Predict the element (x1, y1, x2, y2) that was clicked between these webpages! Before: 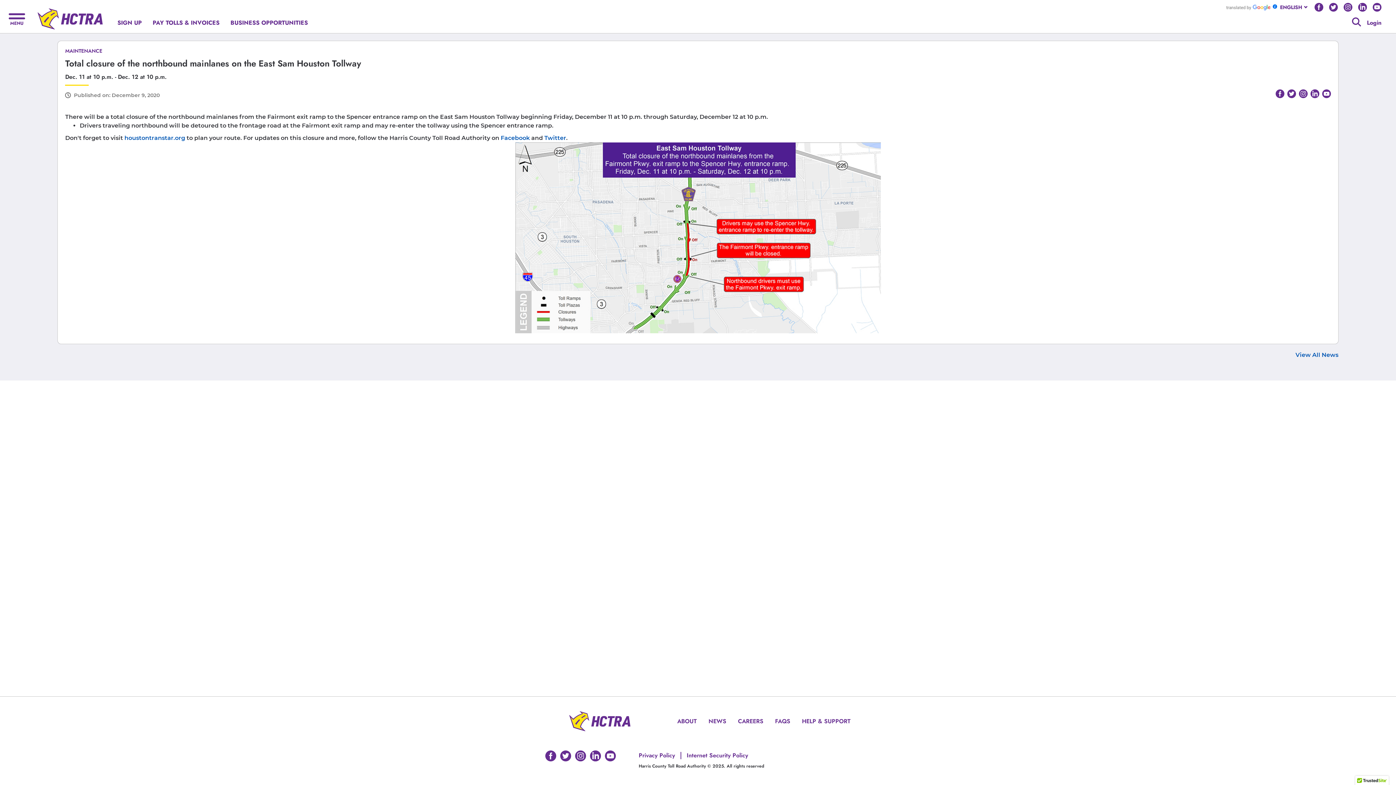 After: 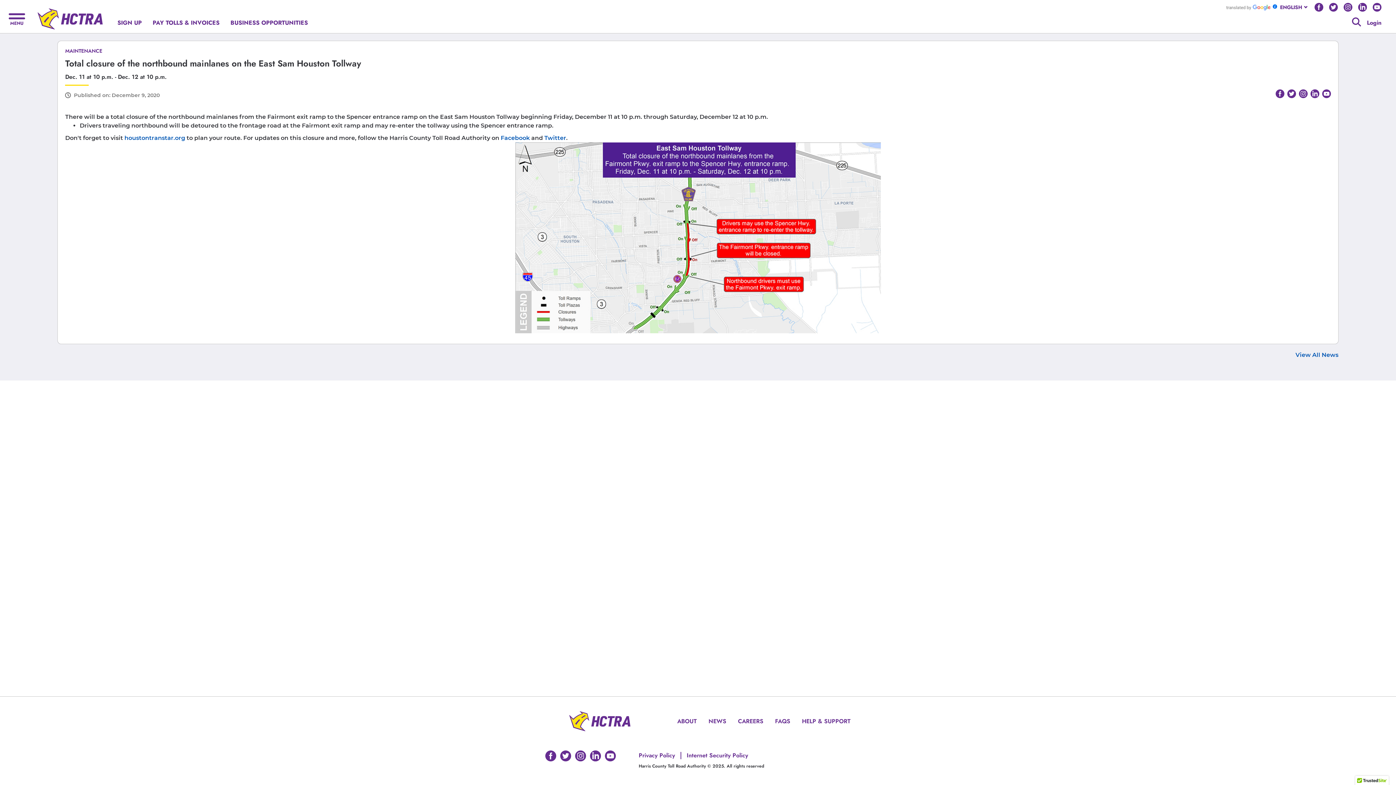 Action: label: Go to HCTRA's Facebook page bbox: (545, 750, 556, 761)